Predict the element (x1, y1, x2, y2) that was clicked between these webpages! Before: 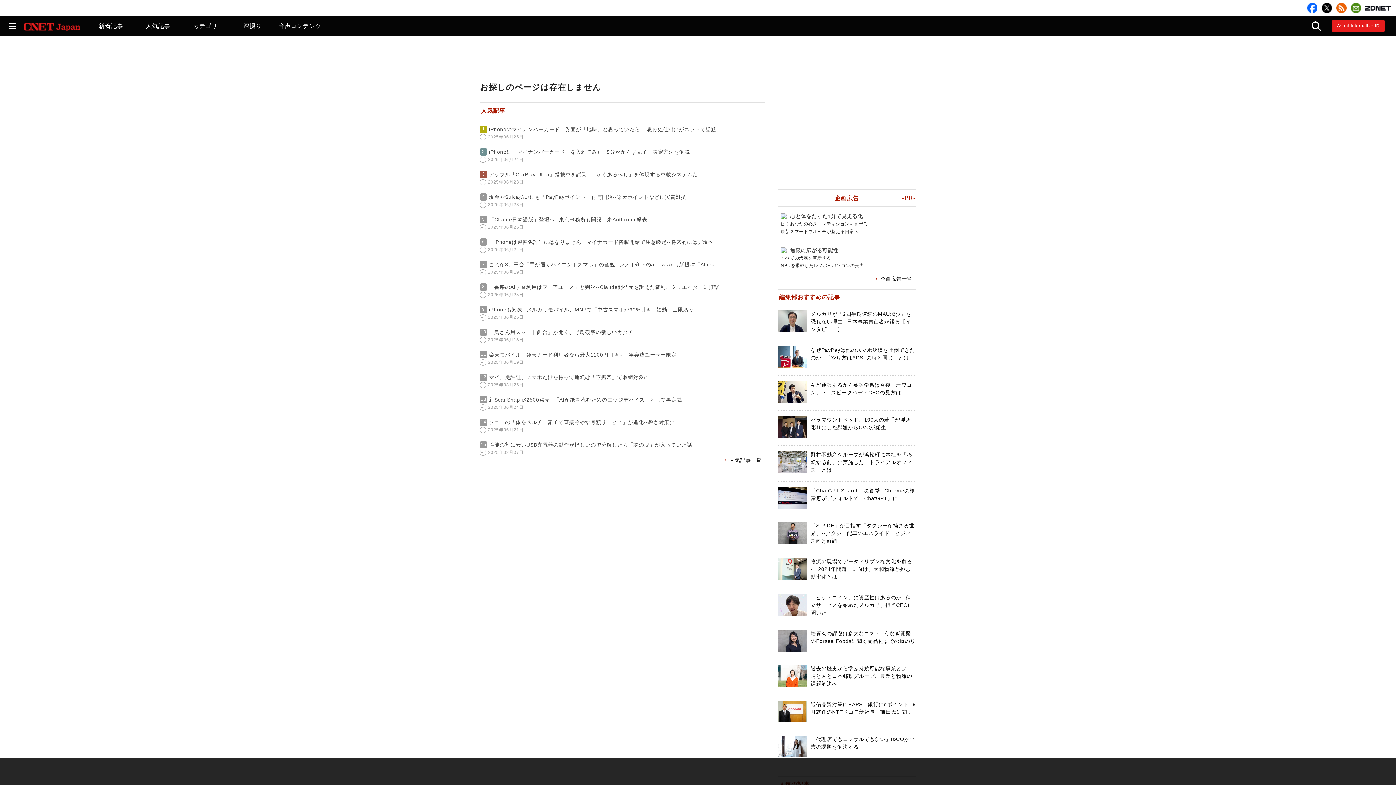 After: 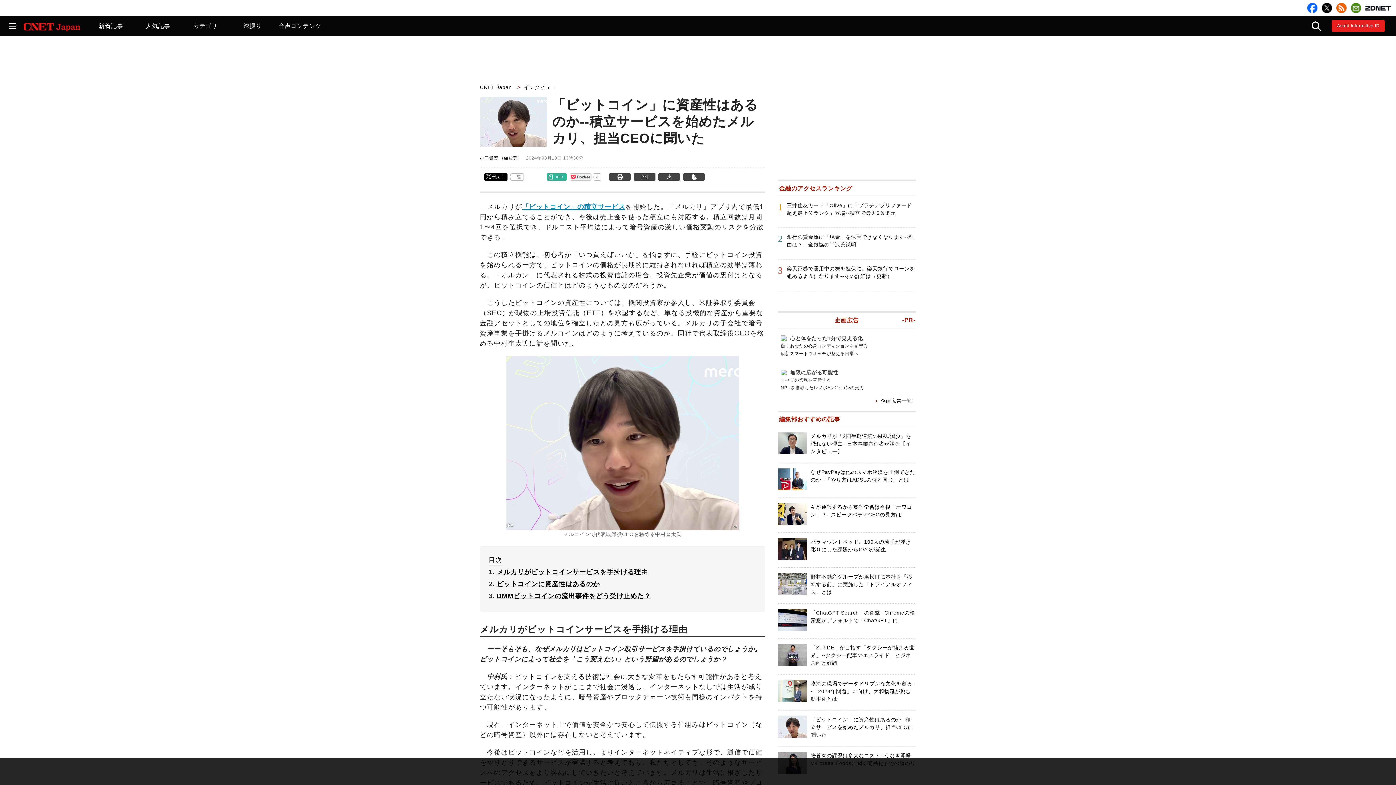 Action: bbox: (810, 594, 913, 616) label: 「ビットコイン」に資産性はあるのか--積立サービスを始めたメルカリ、担当CEOに聞いた